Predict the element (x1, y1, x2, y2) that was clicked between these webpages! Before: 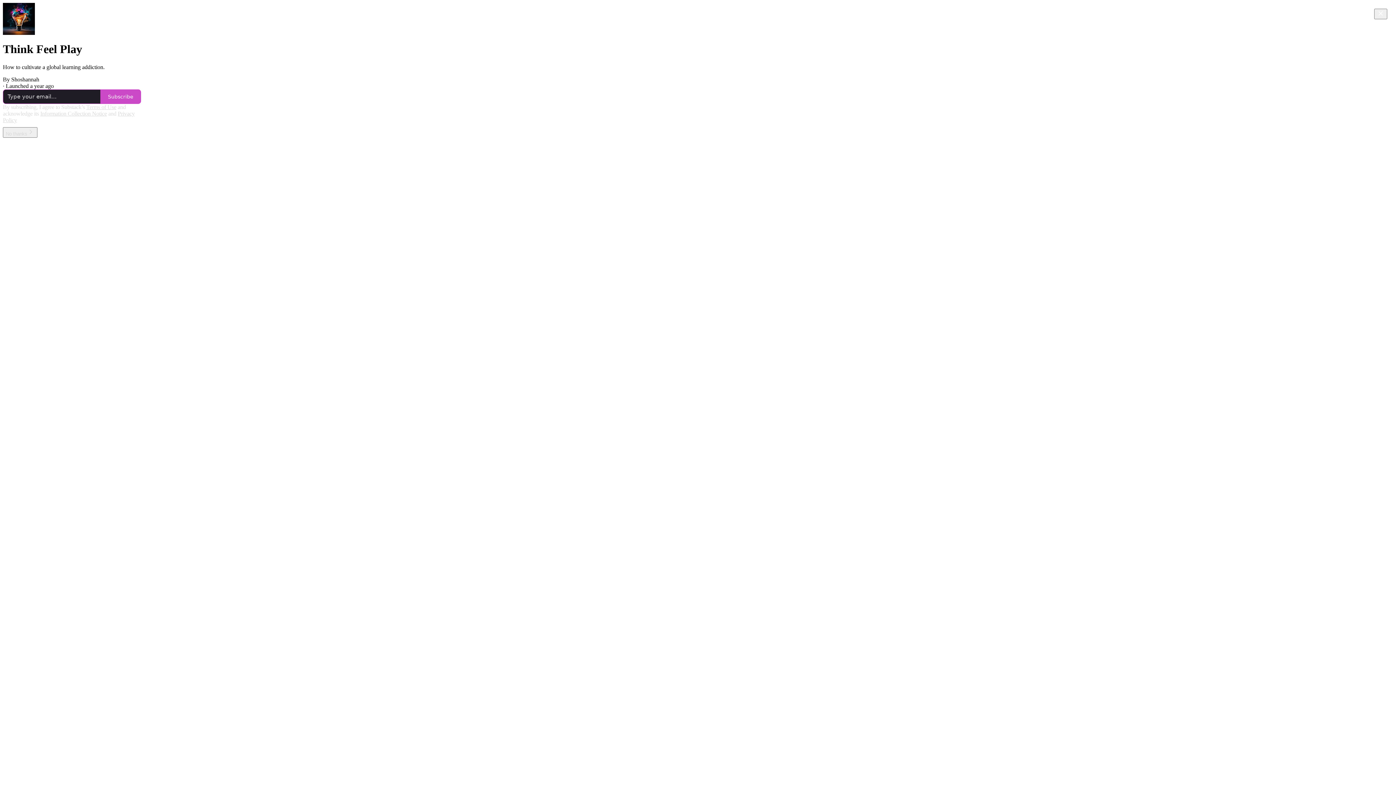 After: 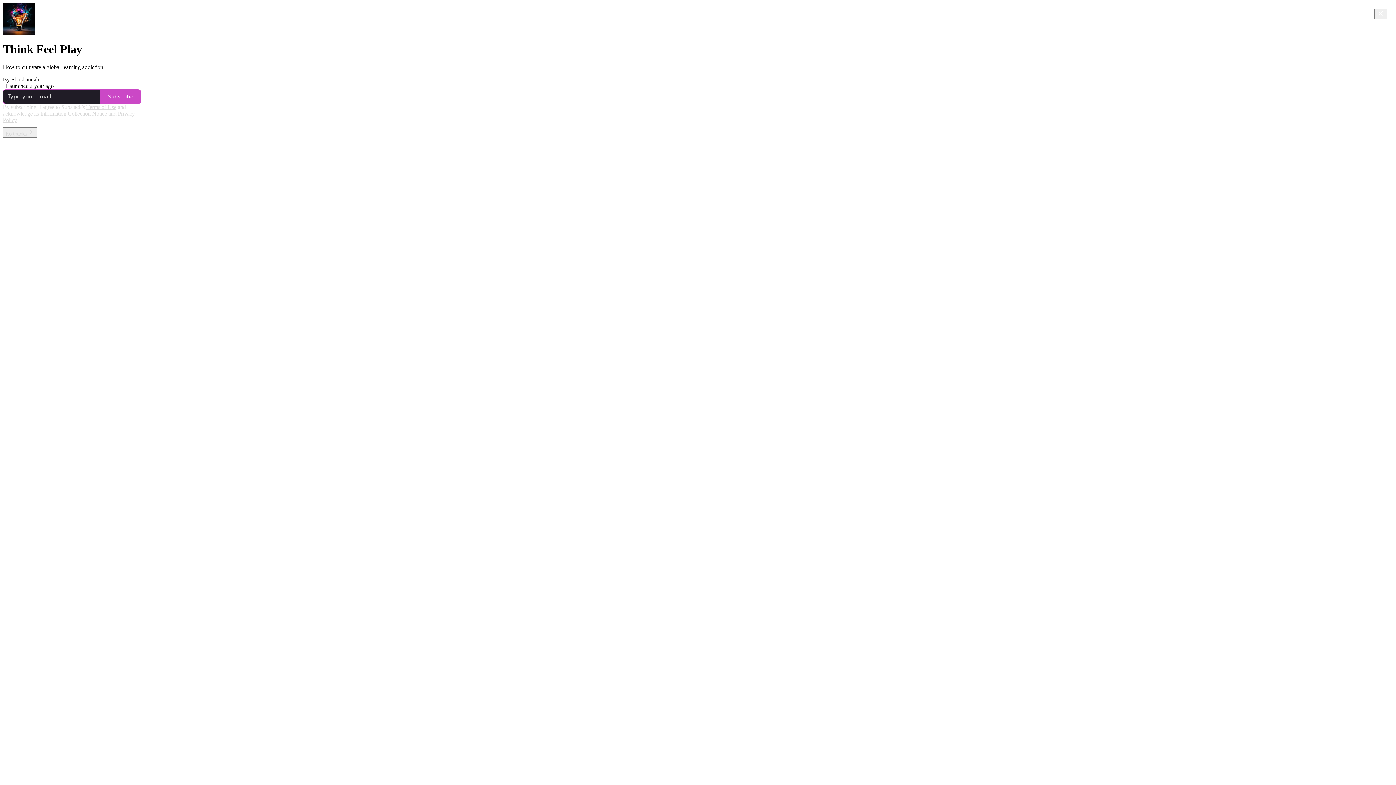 Action: bbox: (86, 103, 116, 110) label: Terms of Use